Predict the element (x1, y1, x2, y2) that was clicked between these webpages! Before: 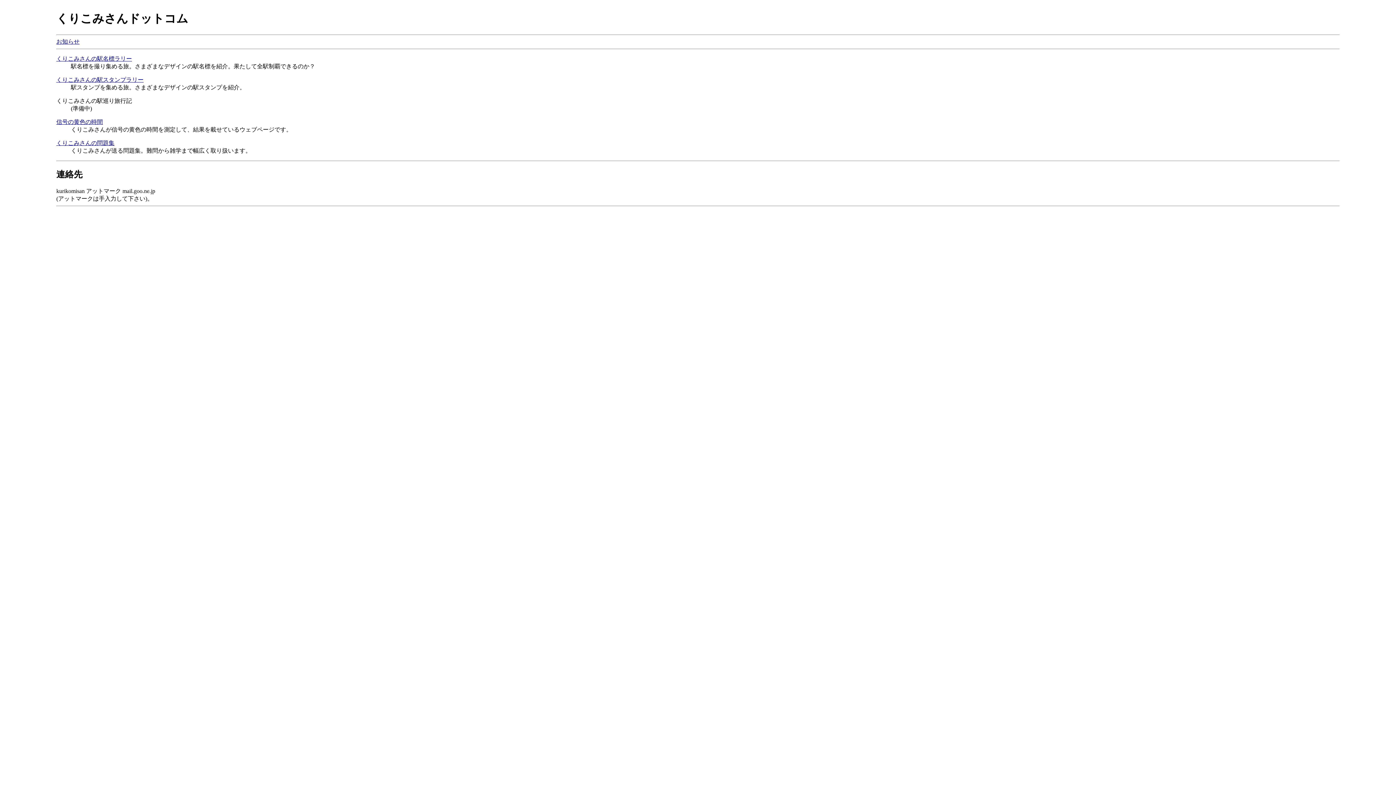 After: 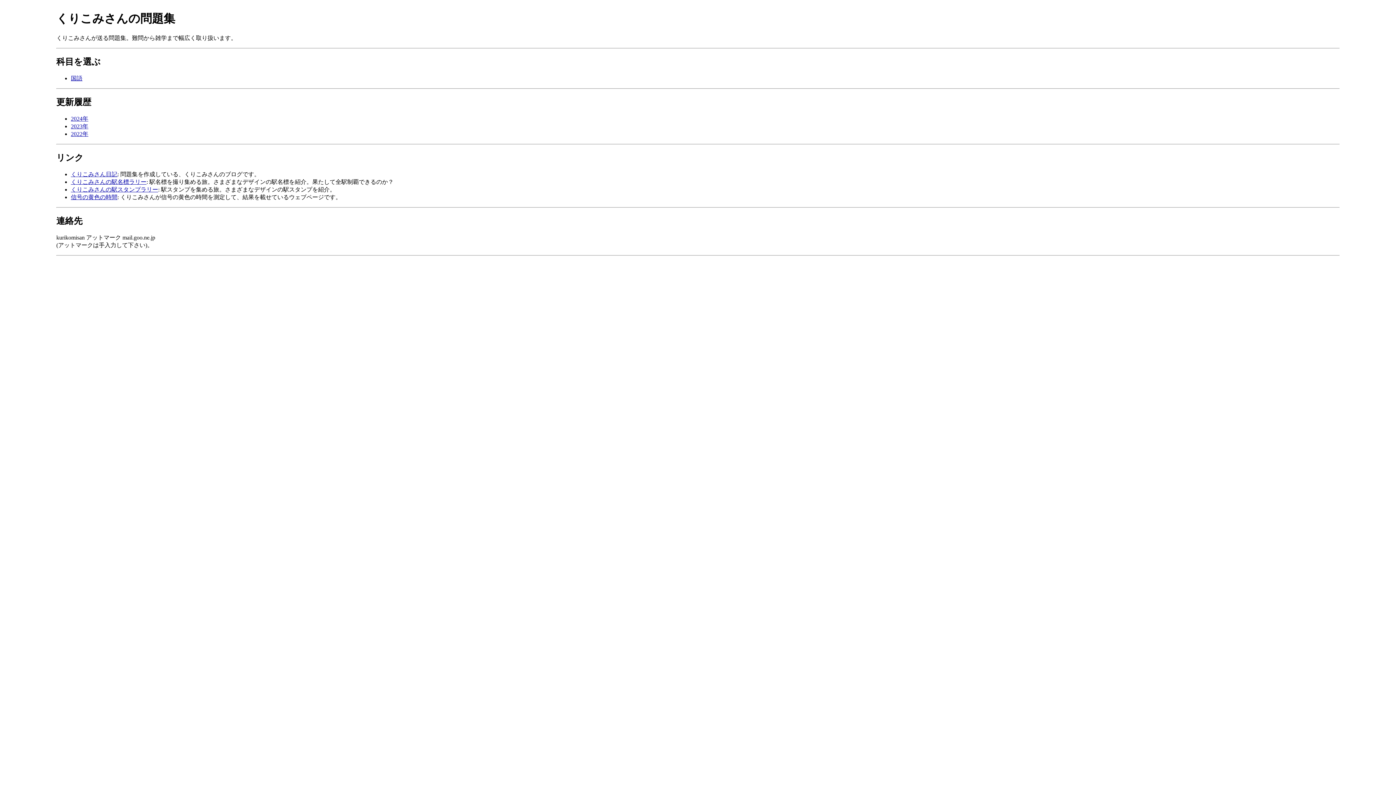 Action: bbox: (56, 140, 114, 146) label: くりこみさんの問題集